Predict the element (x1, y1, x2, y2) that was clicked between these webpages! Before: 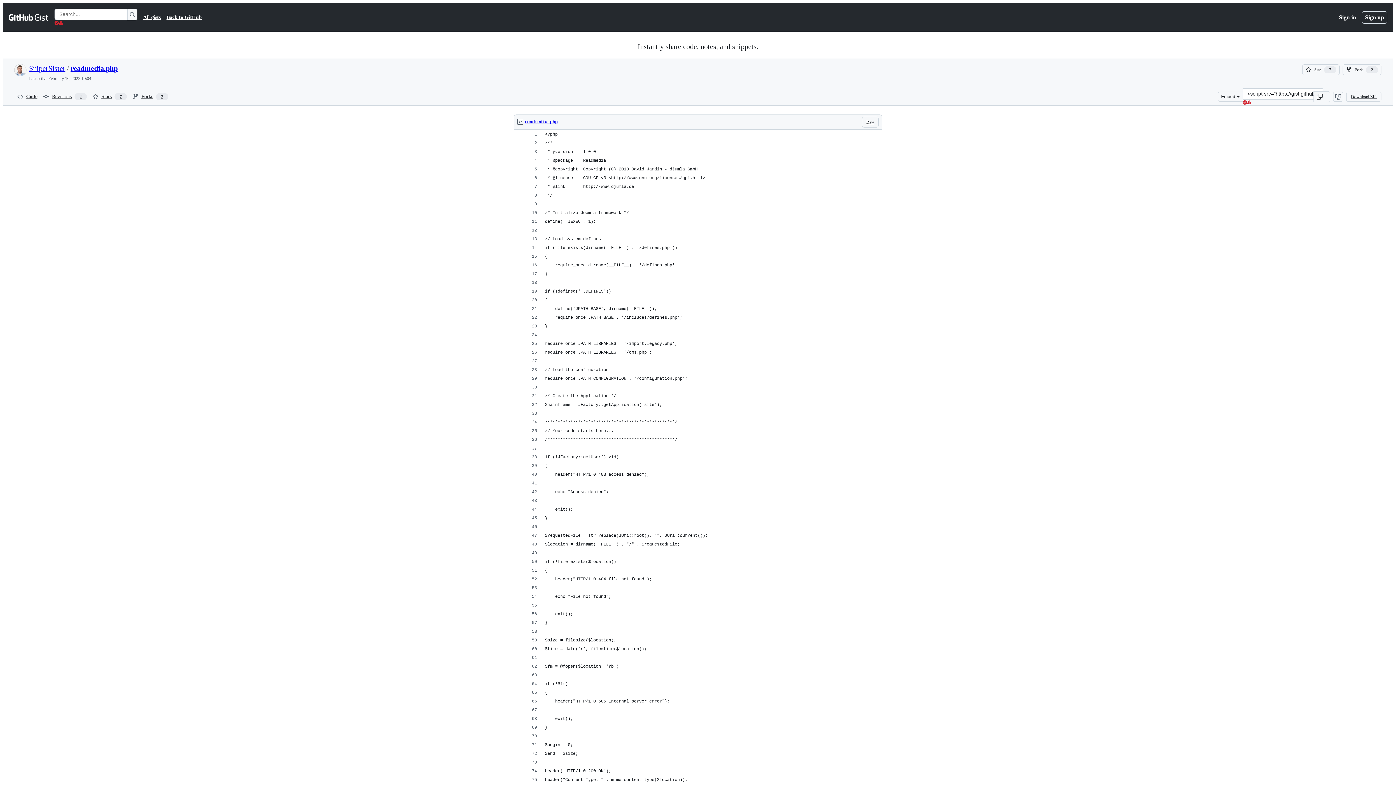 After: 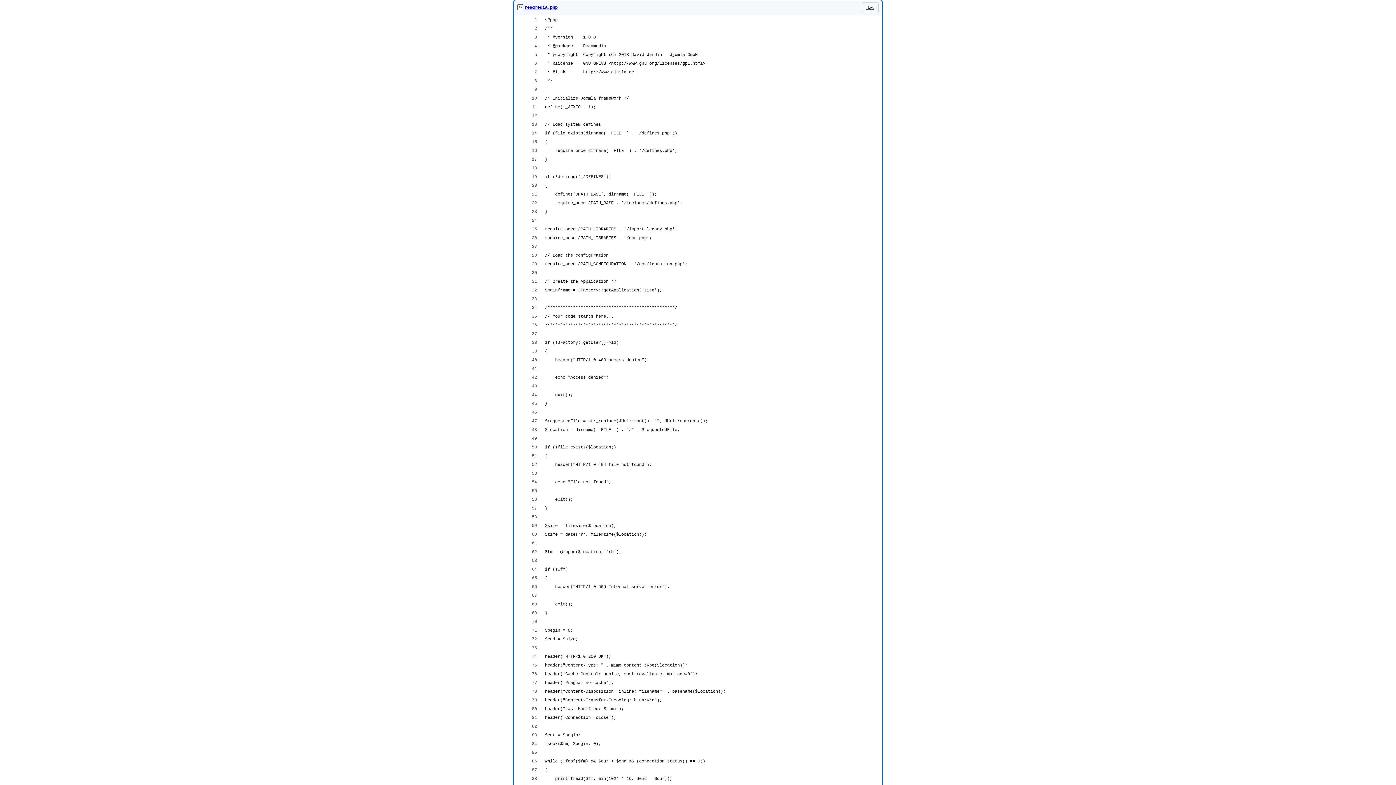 Action: bbox: (524, 116, 557, 128) label: readmedia.php